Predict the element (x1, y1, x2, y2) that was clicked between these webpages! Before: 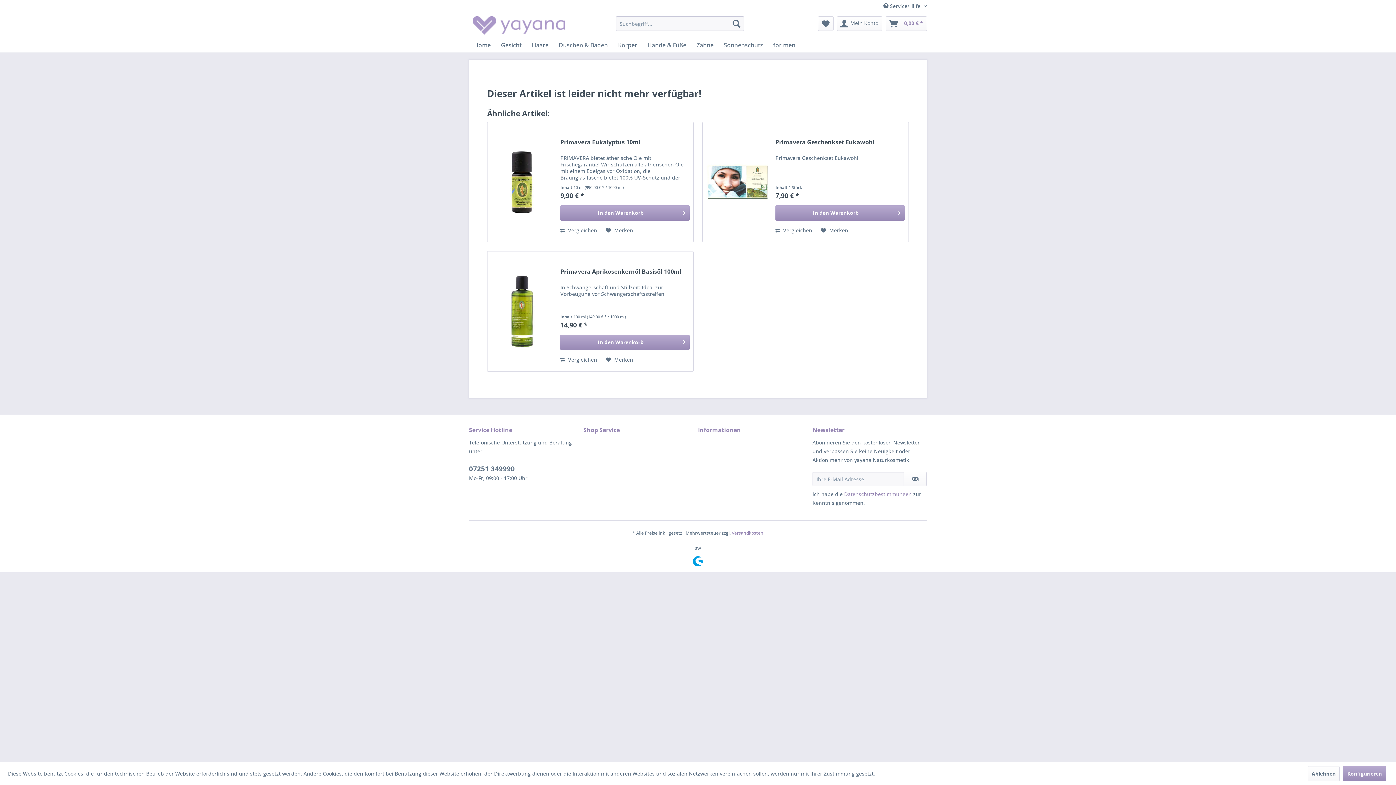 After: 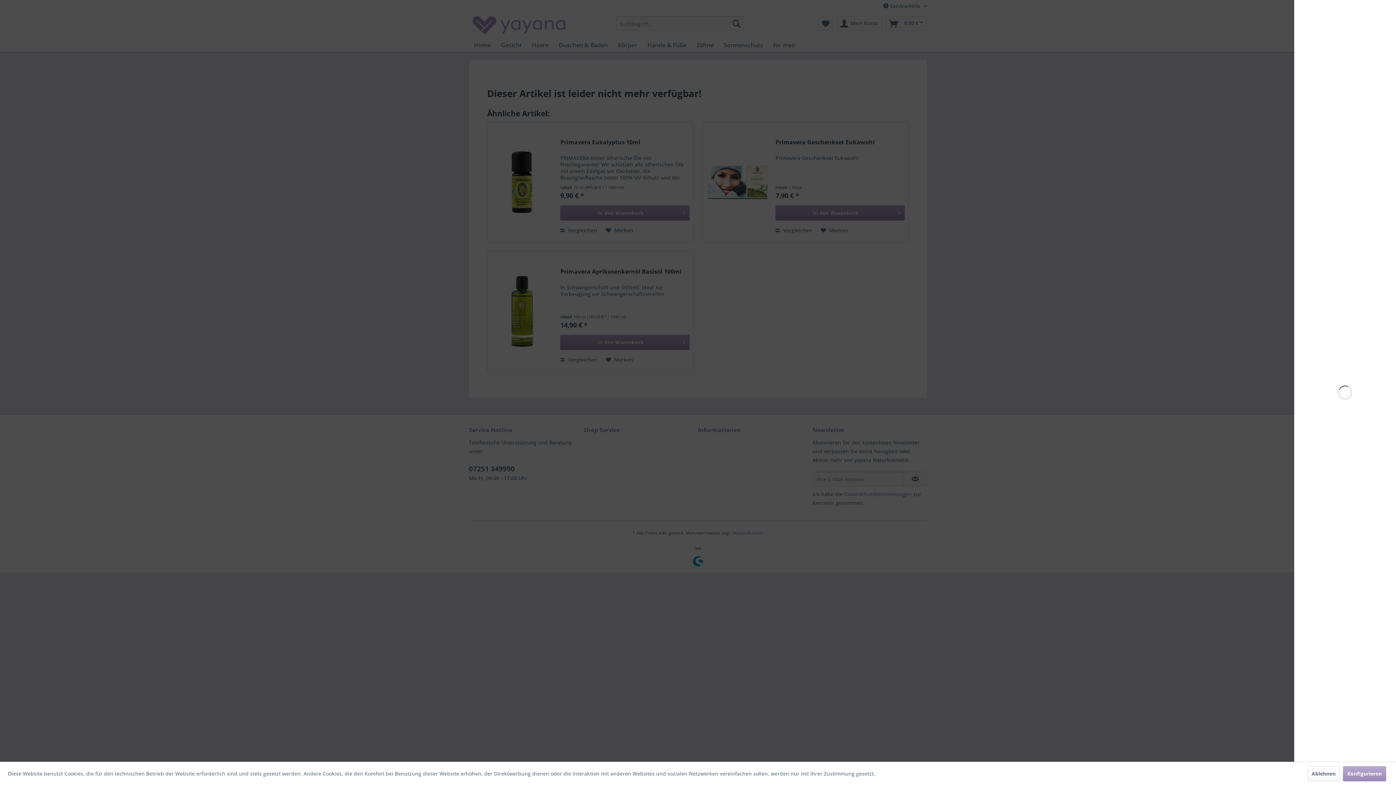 Action: label: In den Warenkorb bbox: (775, 205, 905, 220)